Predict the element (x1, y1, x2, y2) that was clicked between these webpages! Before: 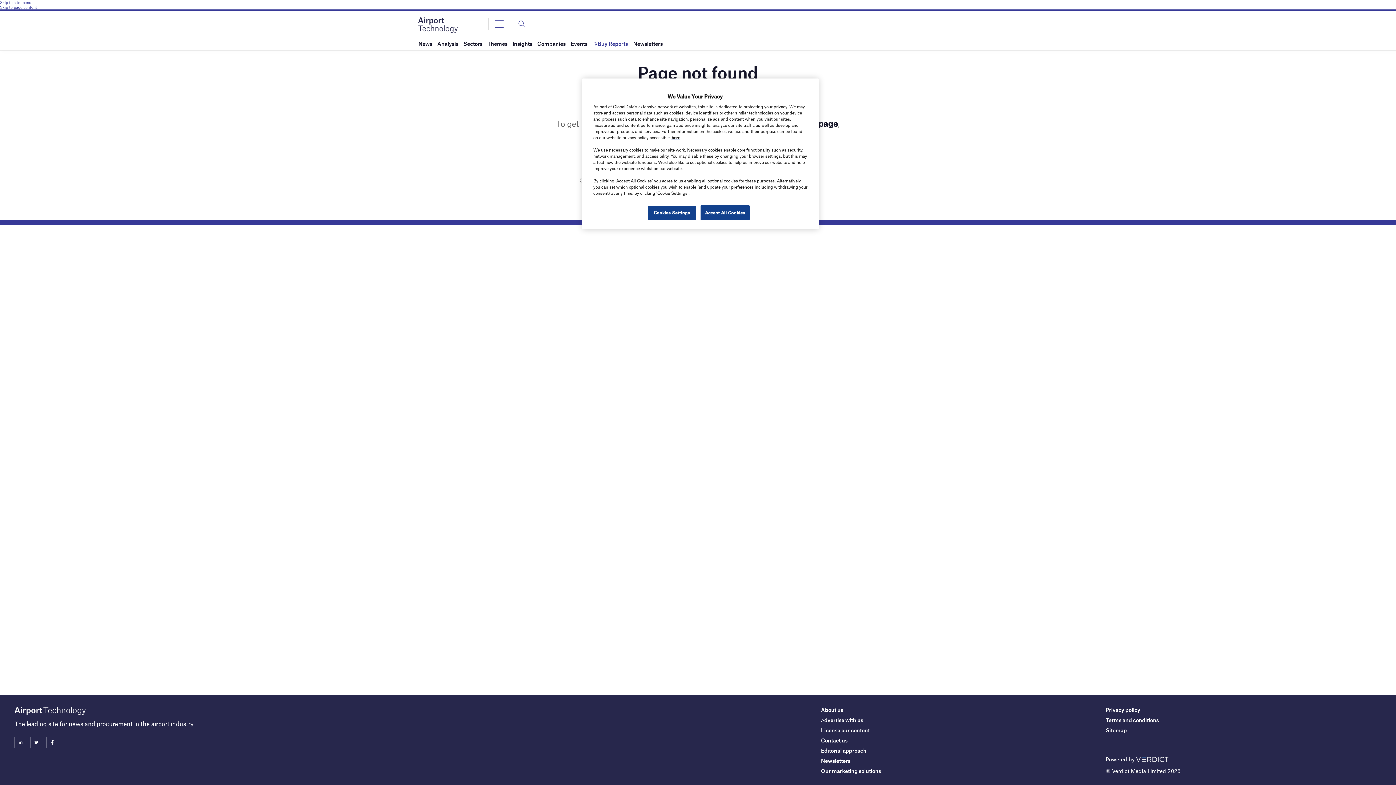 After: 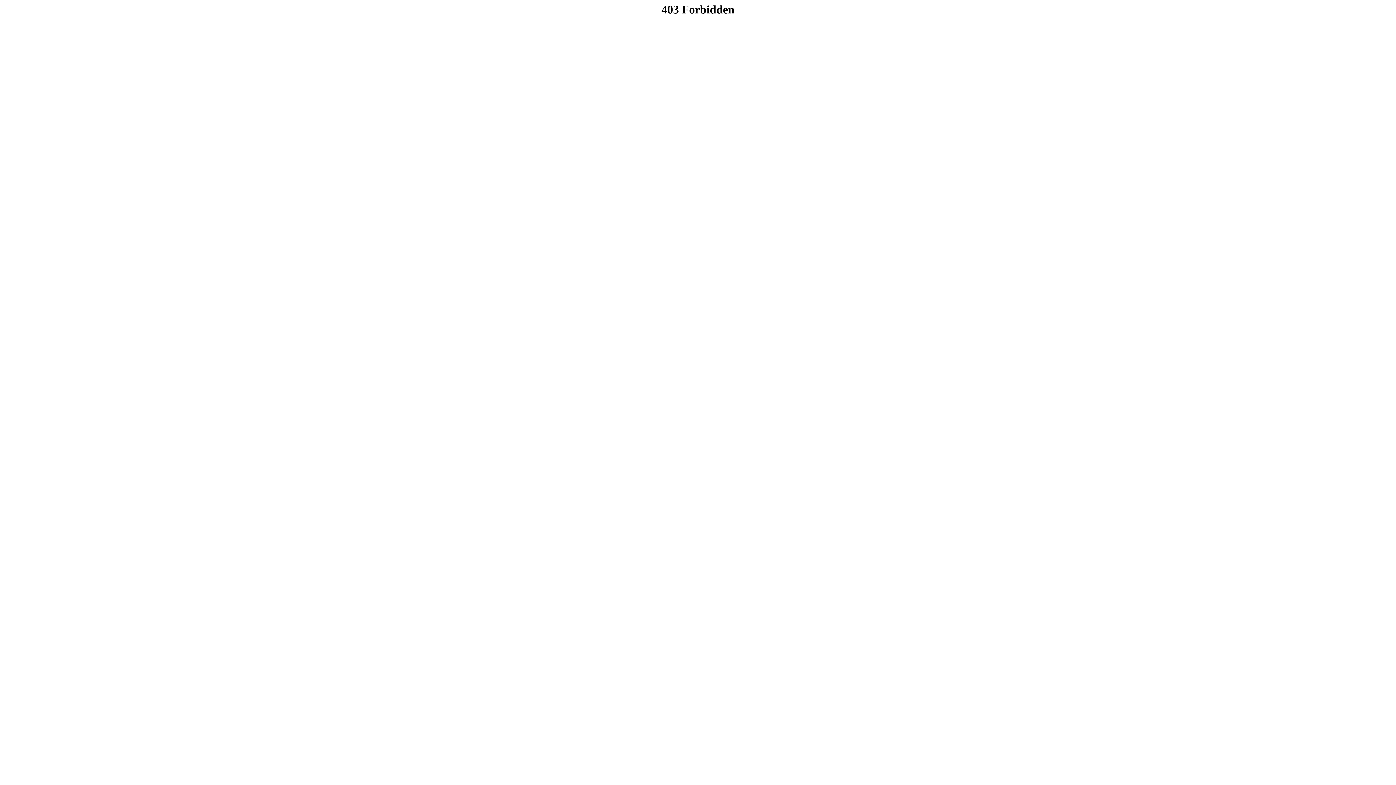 Action: bbox: (1106, 717, 1159, 723) label: Terms and conditions